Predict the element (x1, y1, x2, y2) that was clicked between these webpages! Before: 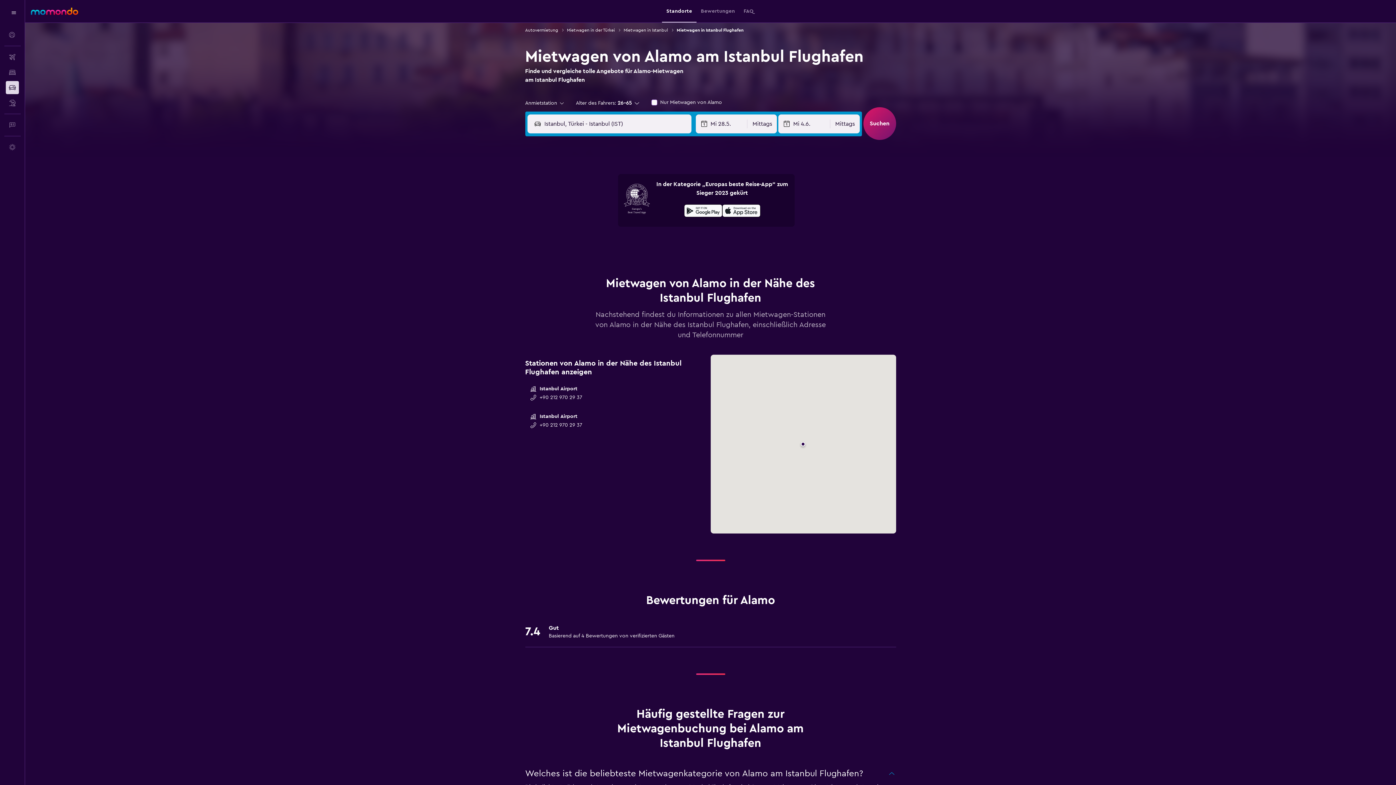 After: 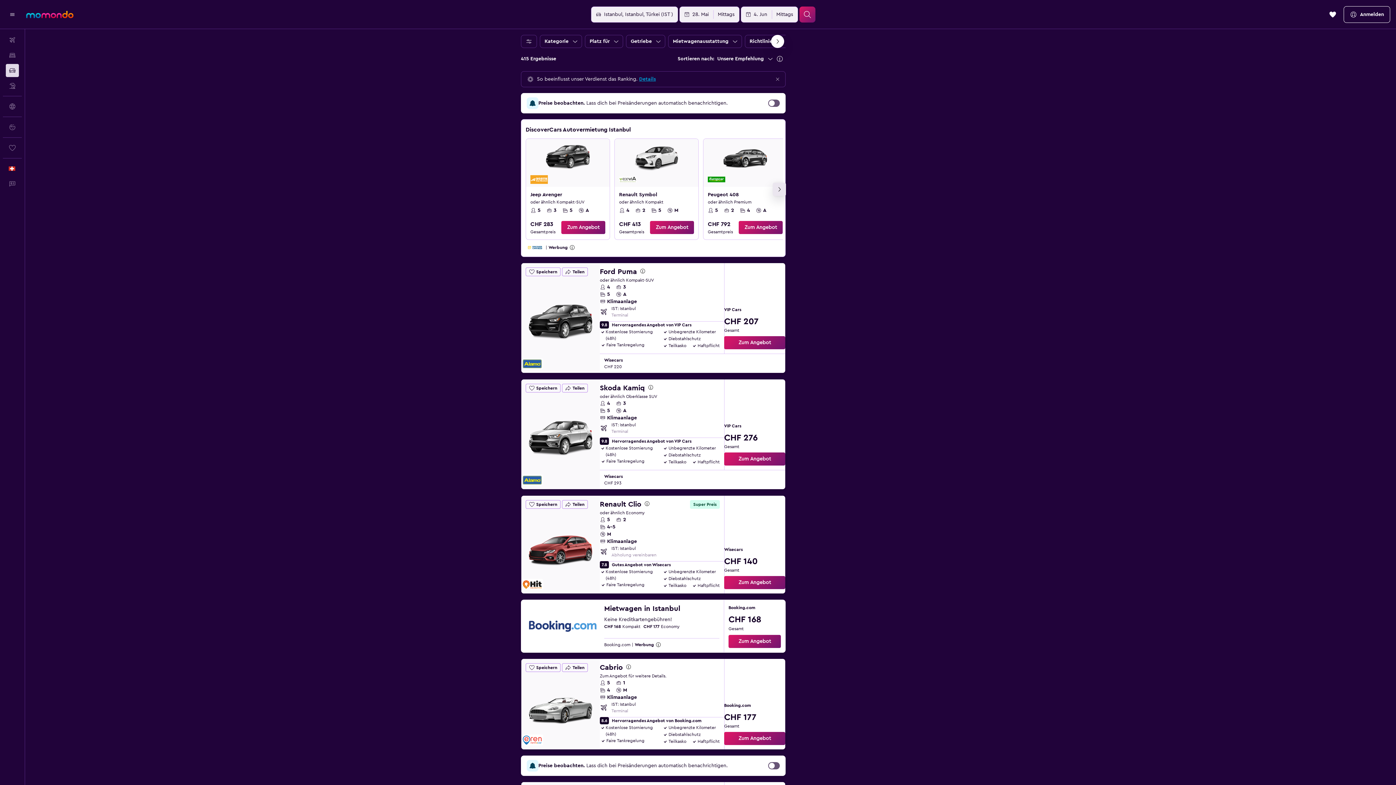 Action: label: Klicken und Mietwagen suchen bbox: (863, 107, 896, 140)